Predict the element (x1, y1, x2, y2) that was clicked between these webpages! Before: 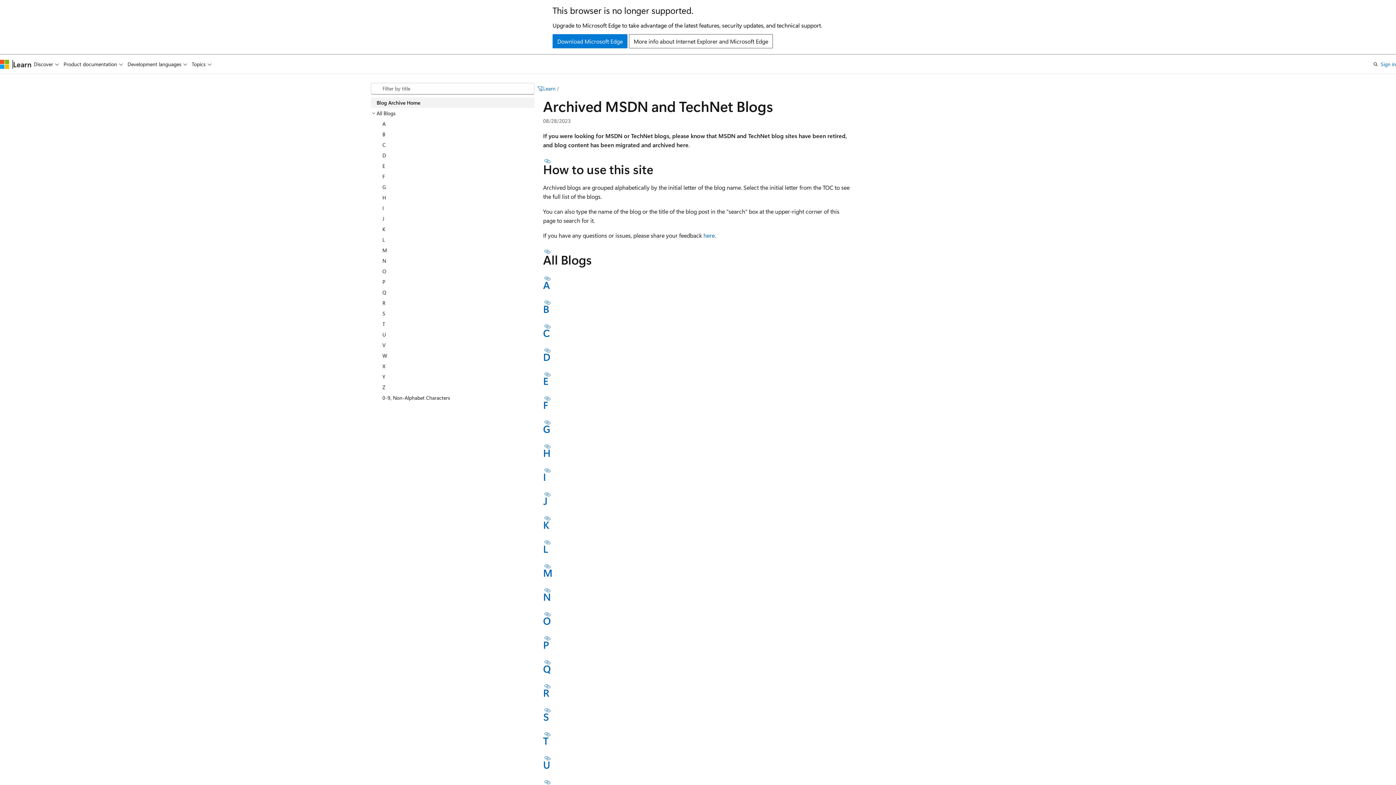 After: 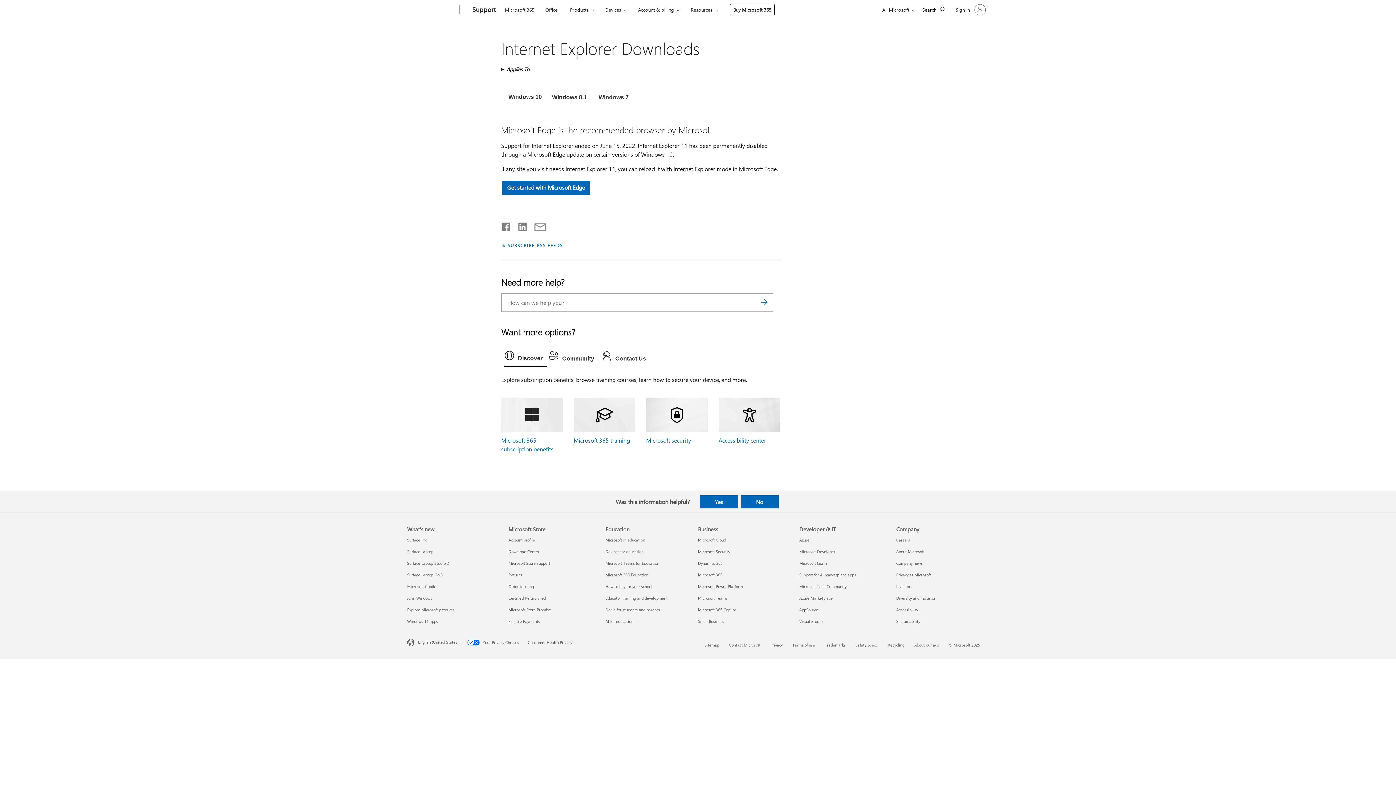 Action: bbox: (552, 34, 627, 48) label: Download Microsoft Edge